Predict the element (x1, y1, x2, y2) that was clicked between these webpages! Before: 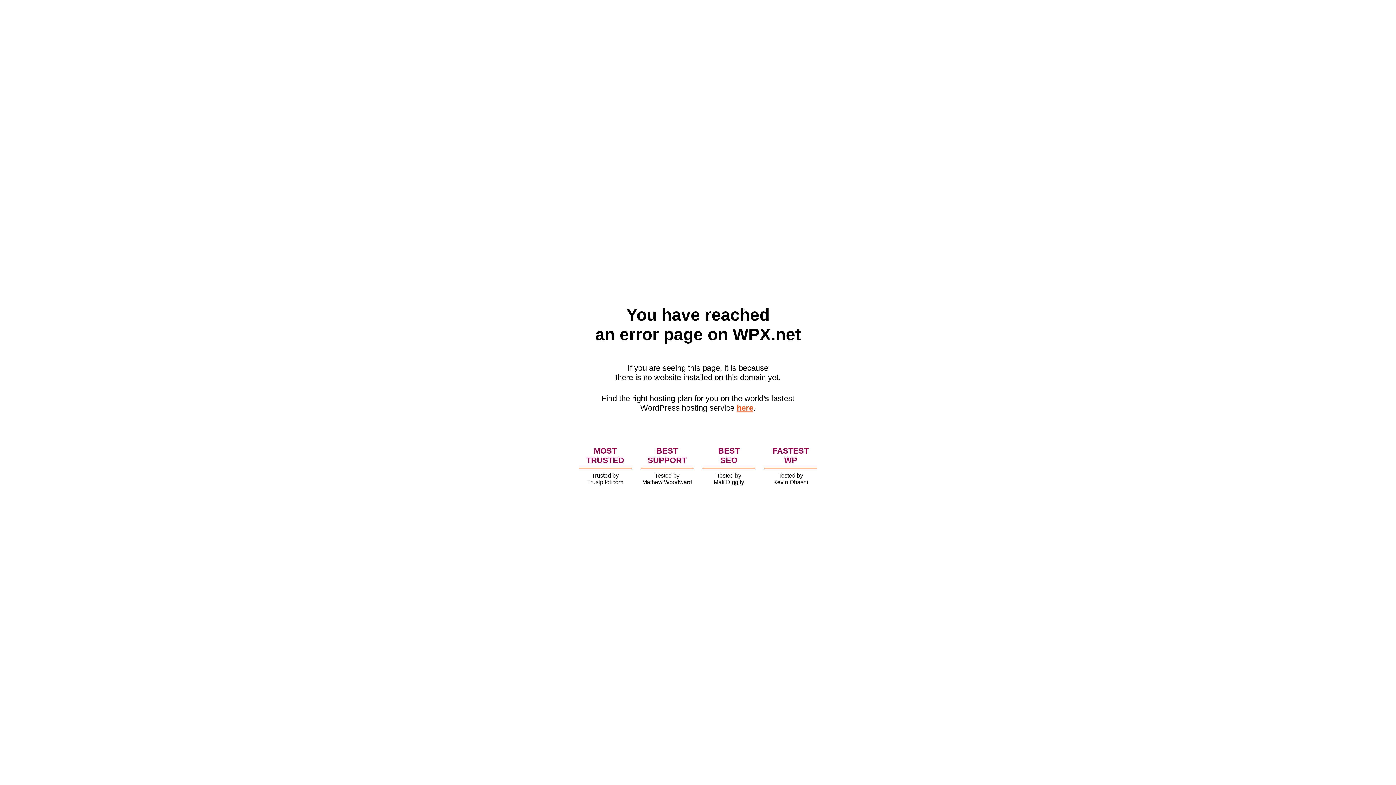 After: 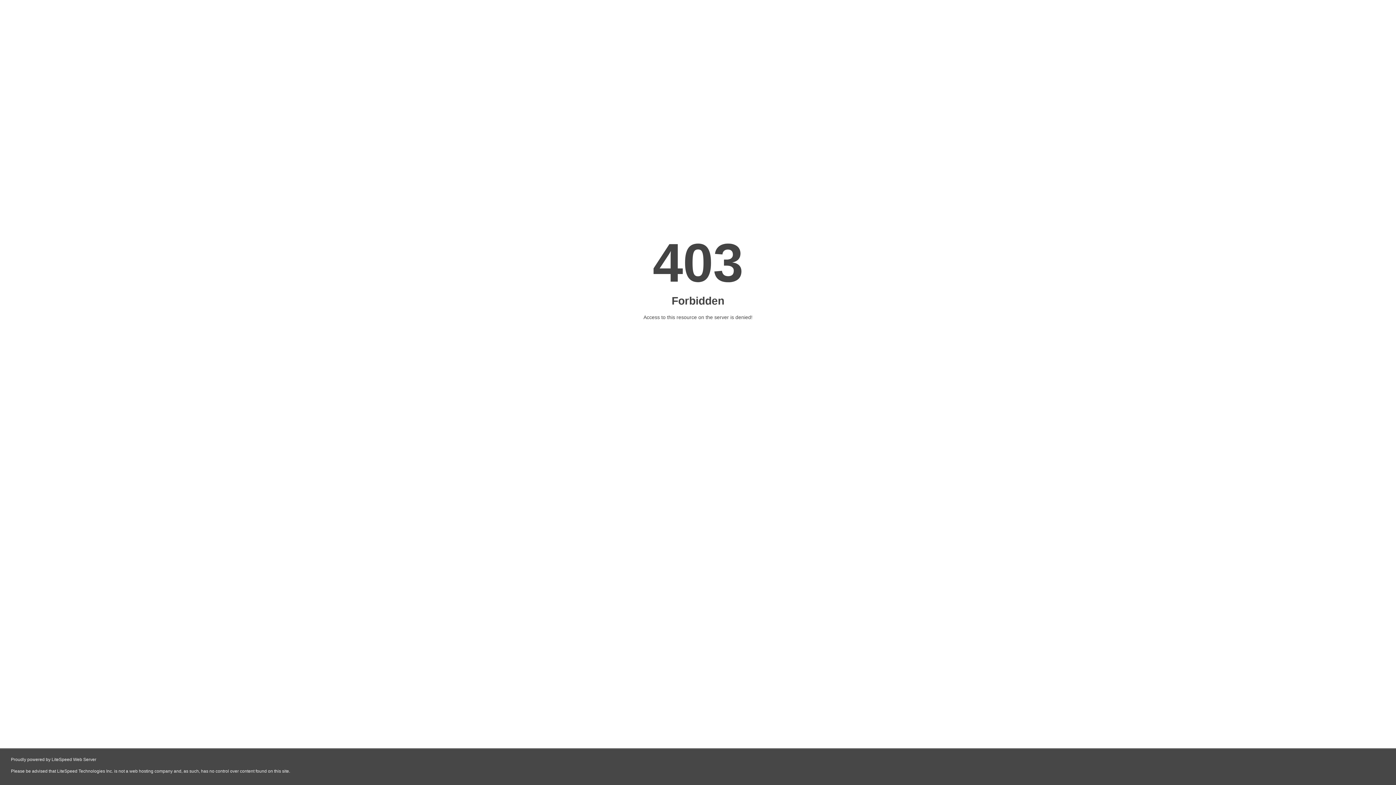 Action: bbox: (736, 403, 753, 412) label: here